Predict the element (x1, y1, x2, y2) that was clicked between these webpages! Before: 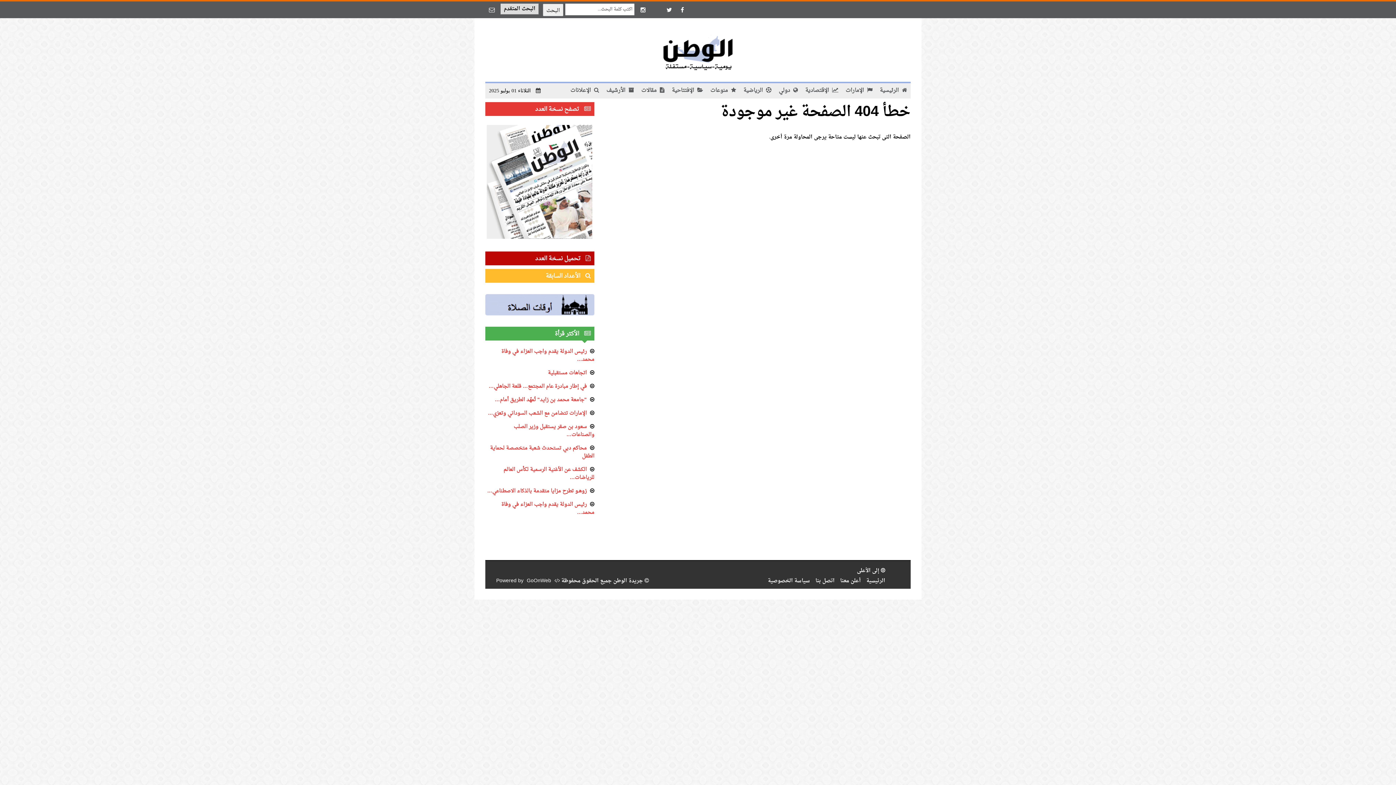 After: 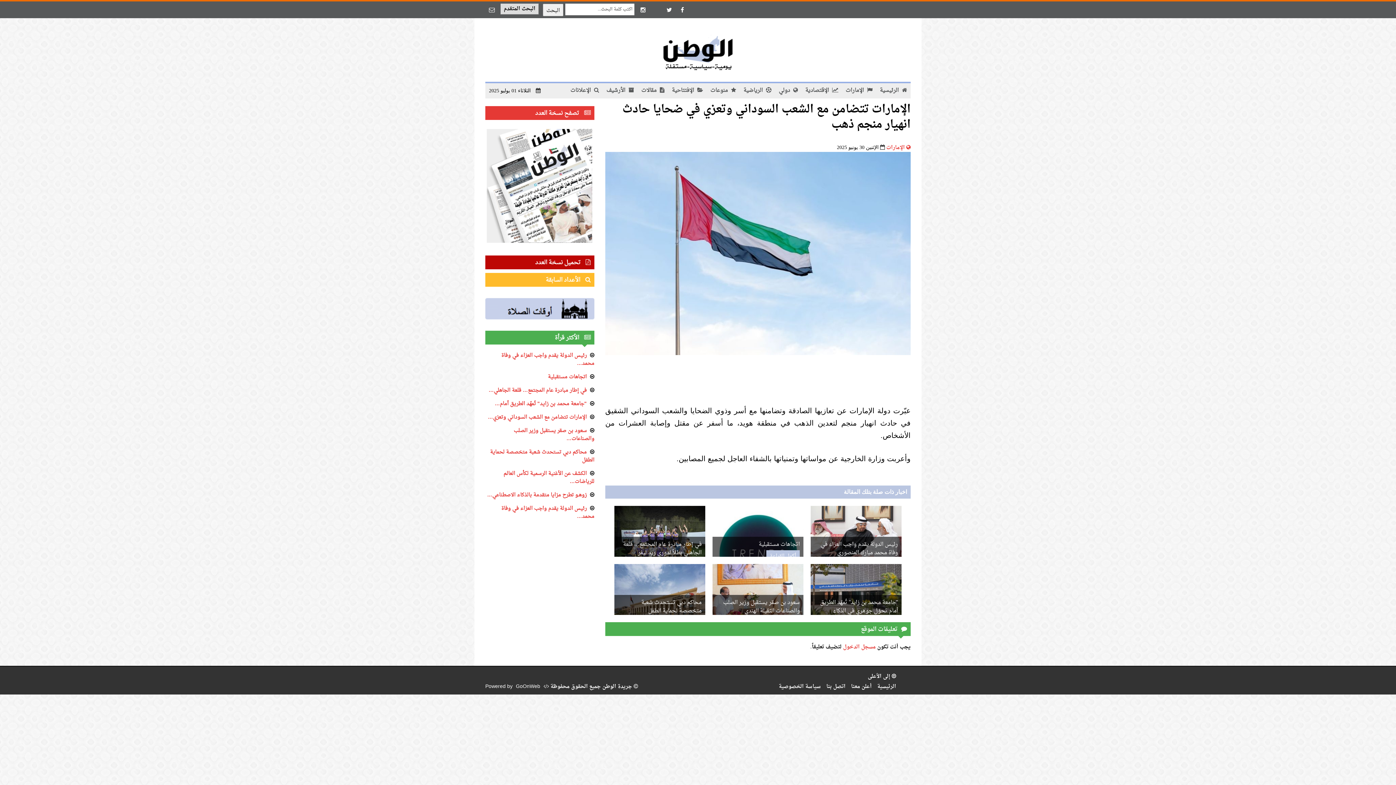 Action: label: الإمارات تتضامن مع الشعب السوداني وتعزي… bbox: (488, 408, 586, 418)